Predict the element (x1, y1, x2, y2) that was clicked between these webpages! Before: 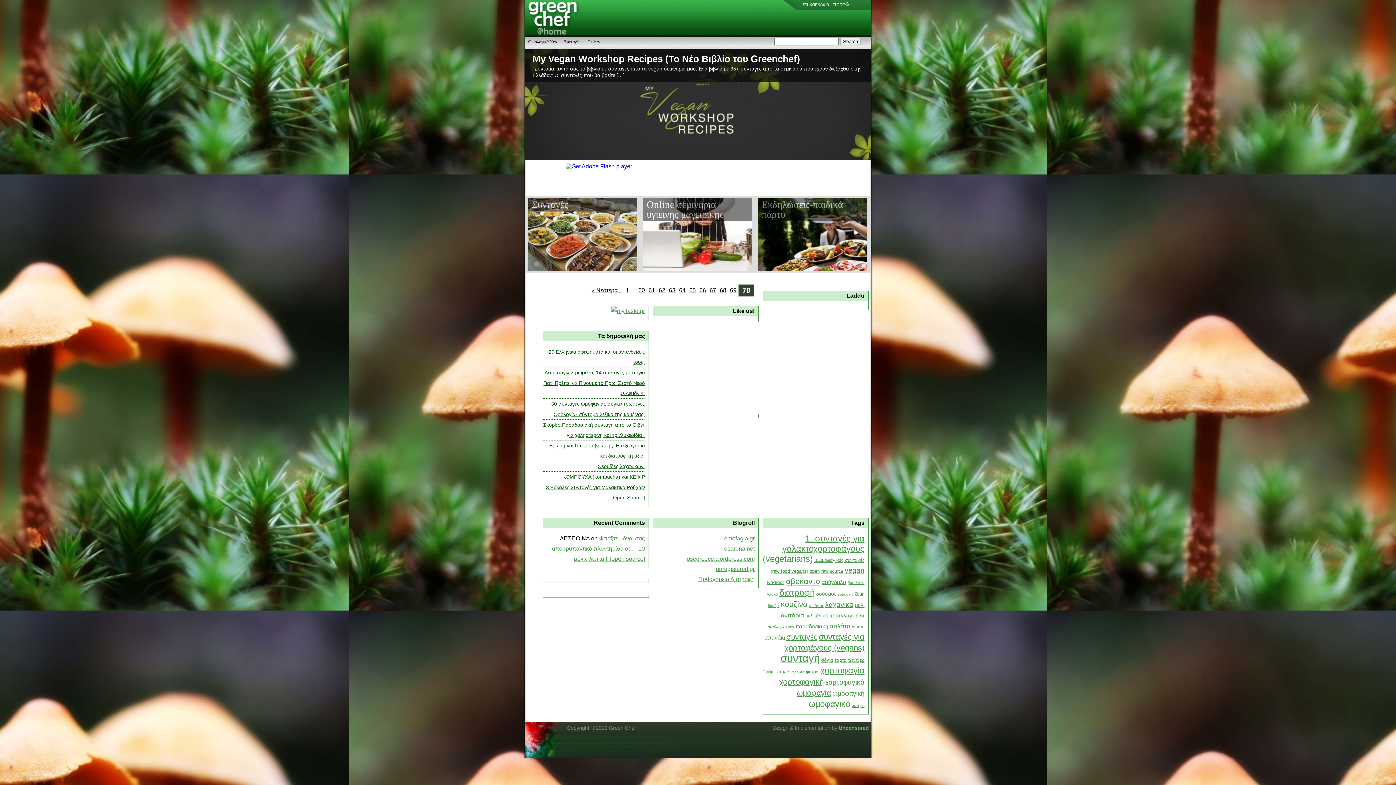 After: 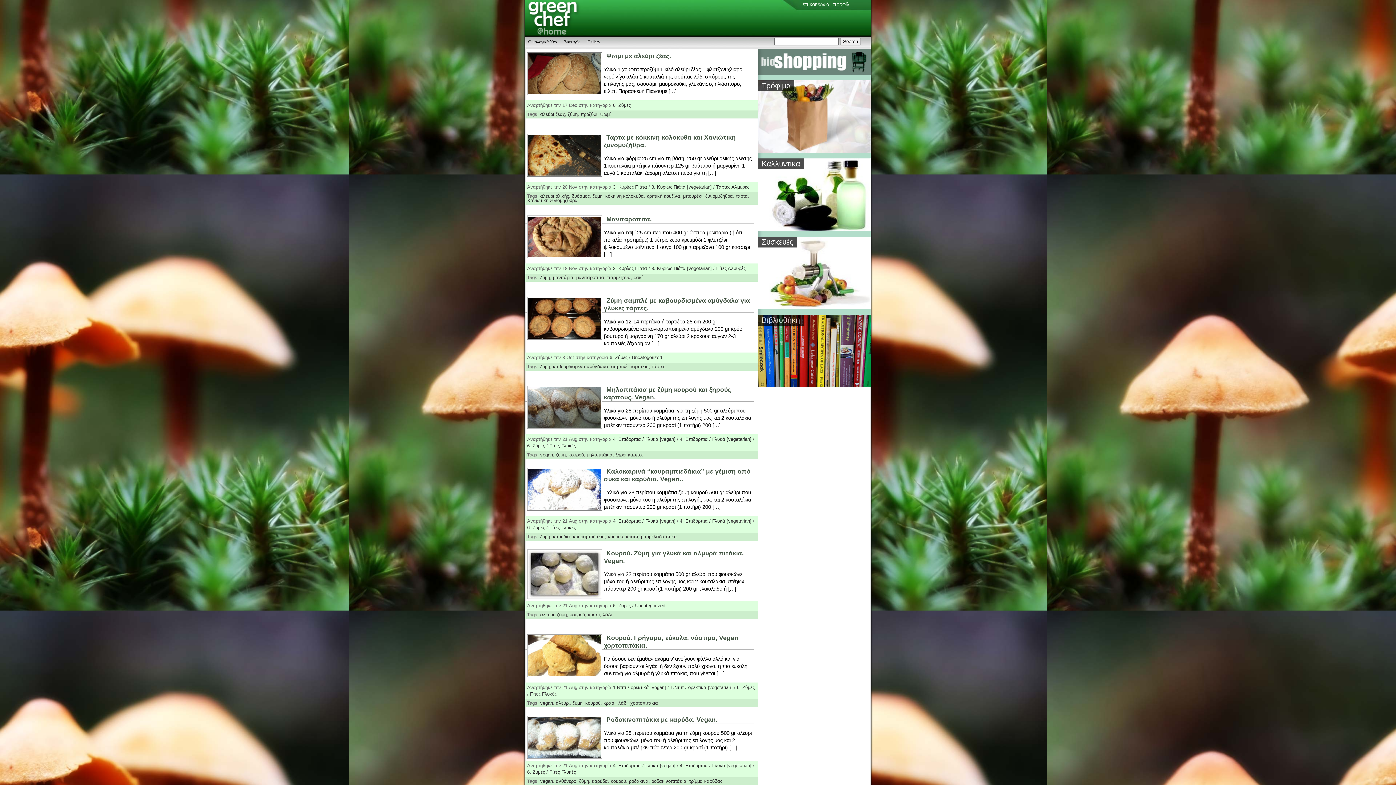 Action: bbox: (855, 592, 864, 597) label: ζύμη